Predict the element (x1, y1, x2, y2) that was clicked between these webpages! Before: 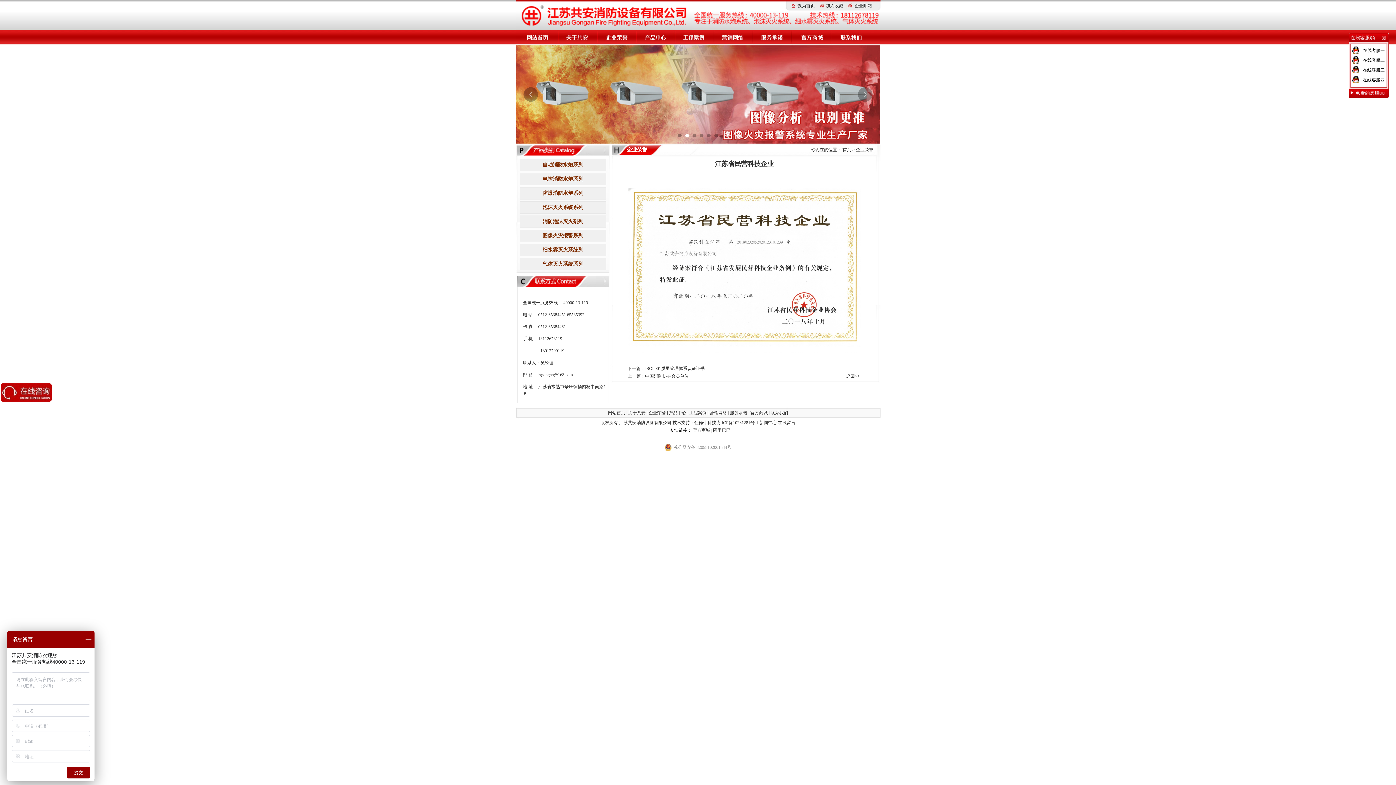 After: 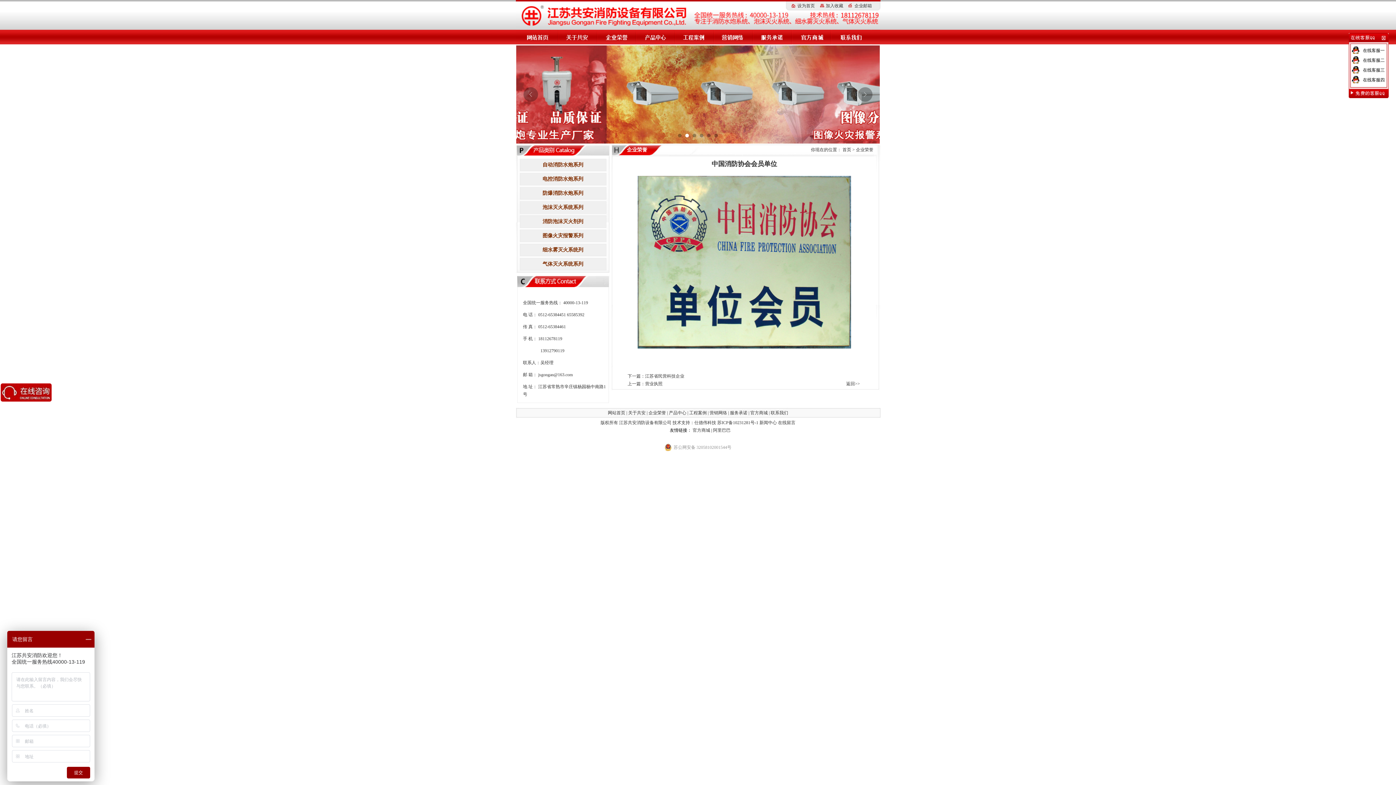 Action: label: 中国消防协会会员单位 bbox: (645, 373, 688, 378)